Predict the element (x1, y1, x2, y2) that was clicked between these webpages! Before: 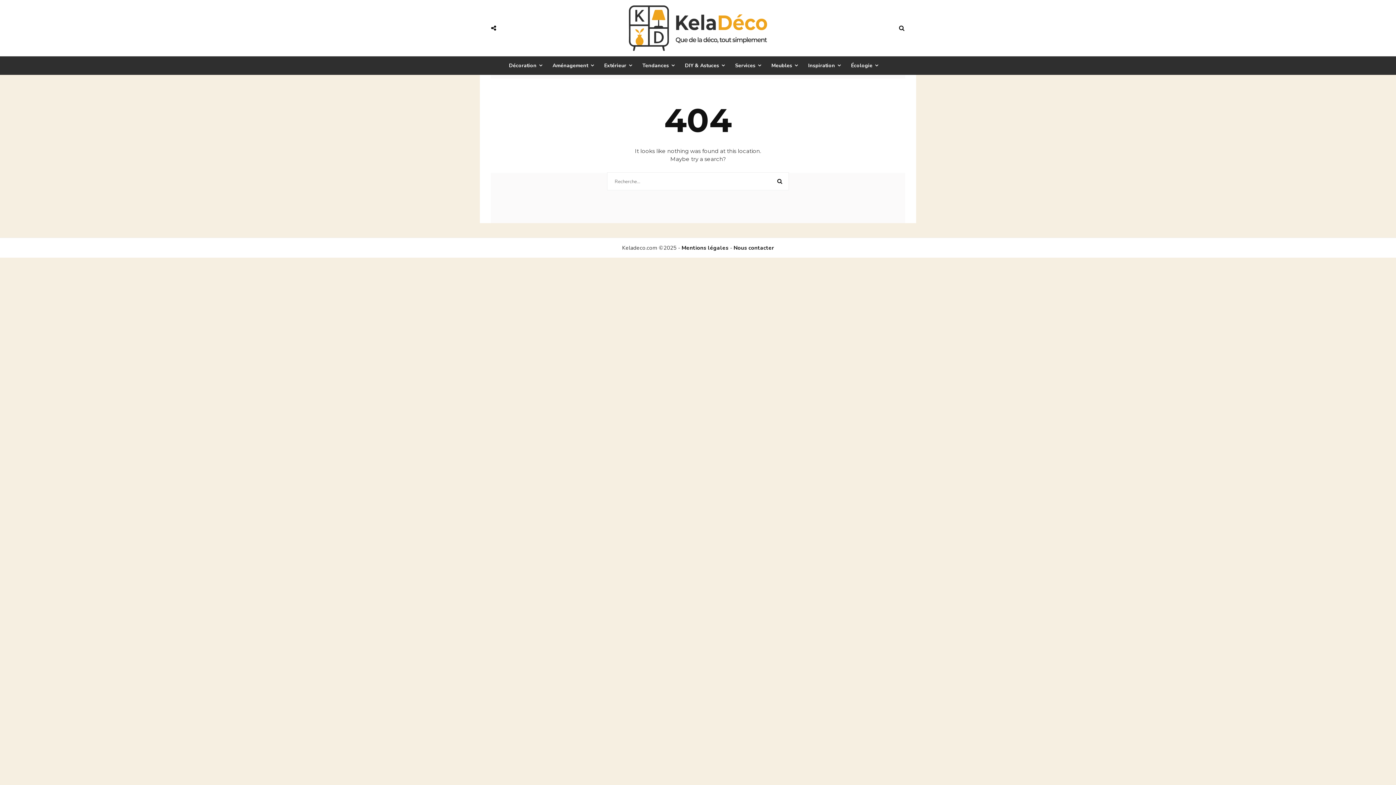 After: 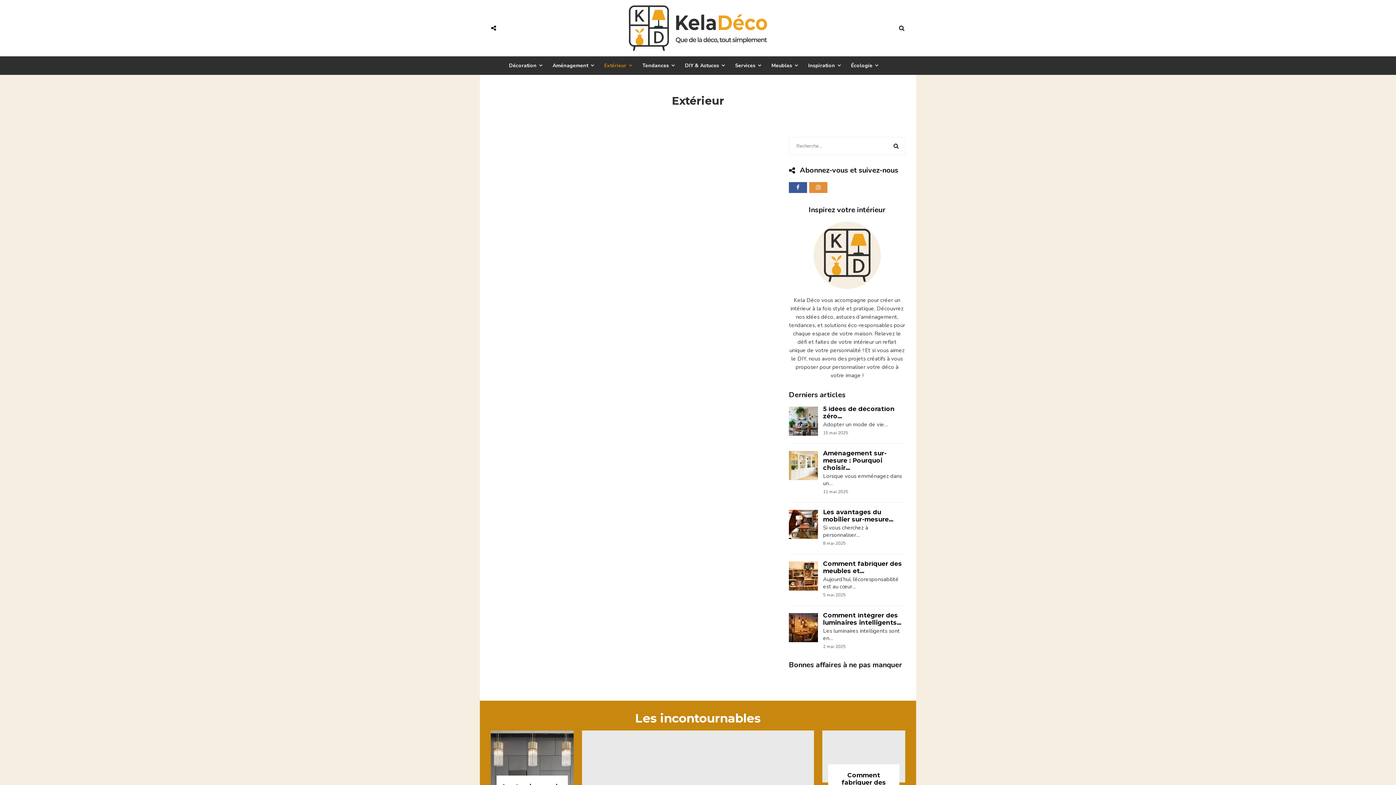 Action: bbox: (604, 60, 637, 69) label: Extérieur